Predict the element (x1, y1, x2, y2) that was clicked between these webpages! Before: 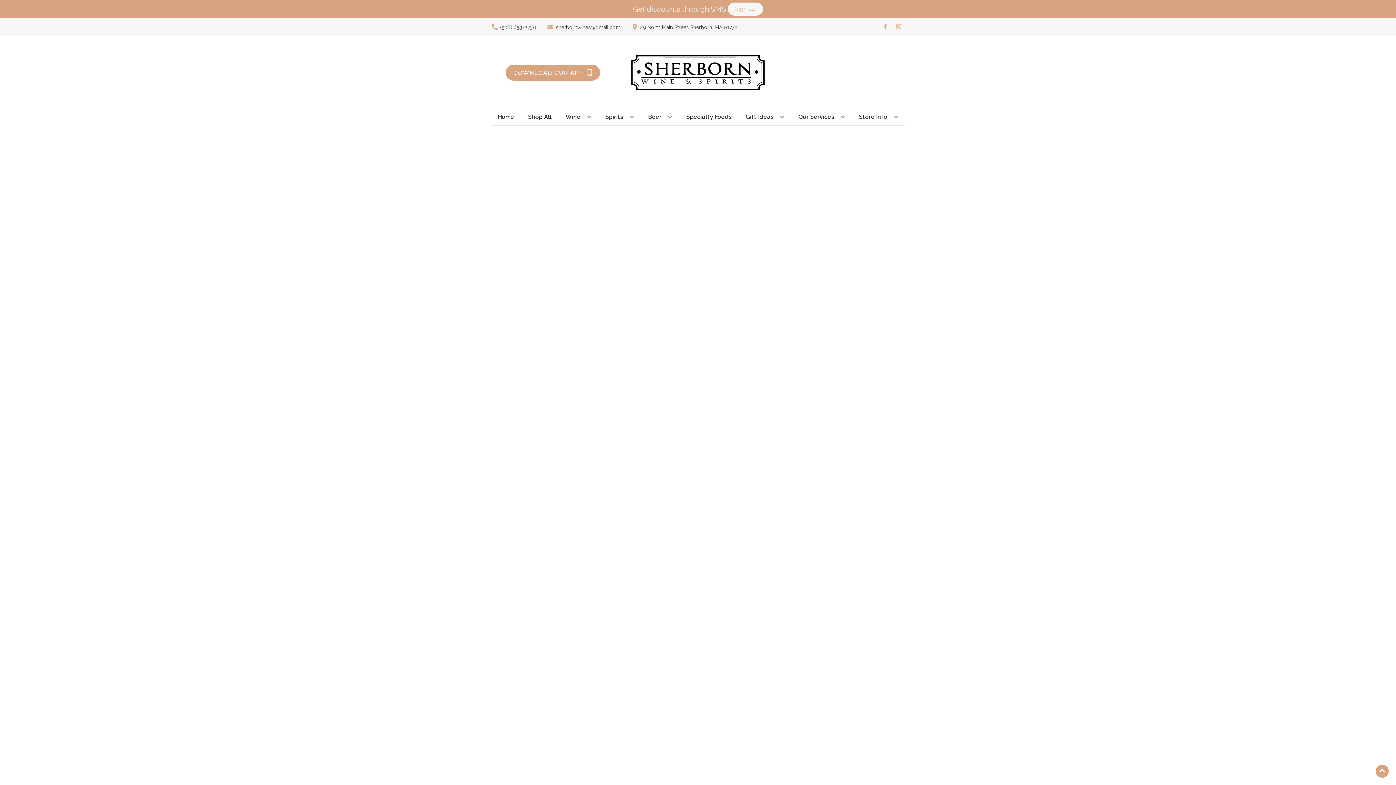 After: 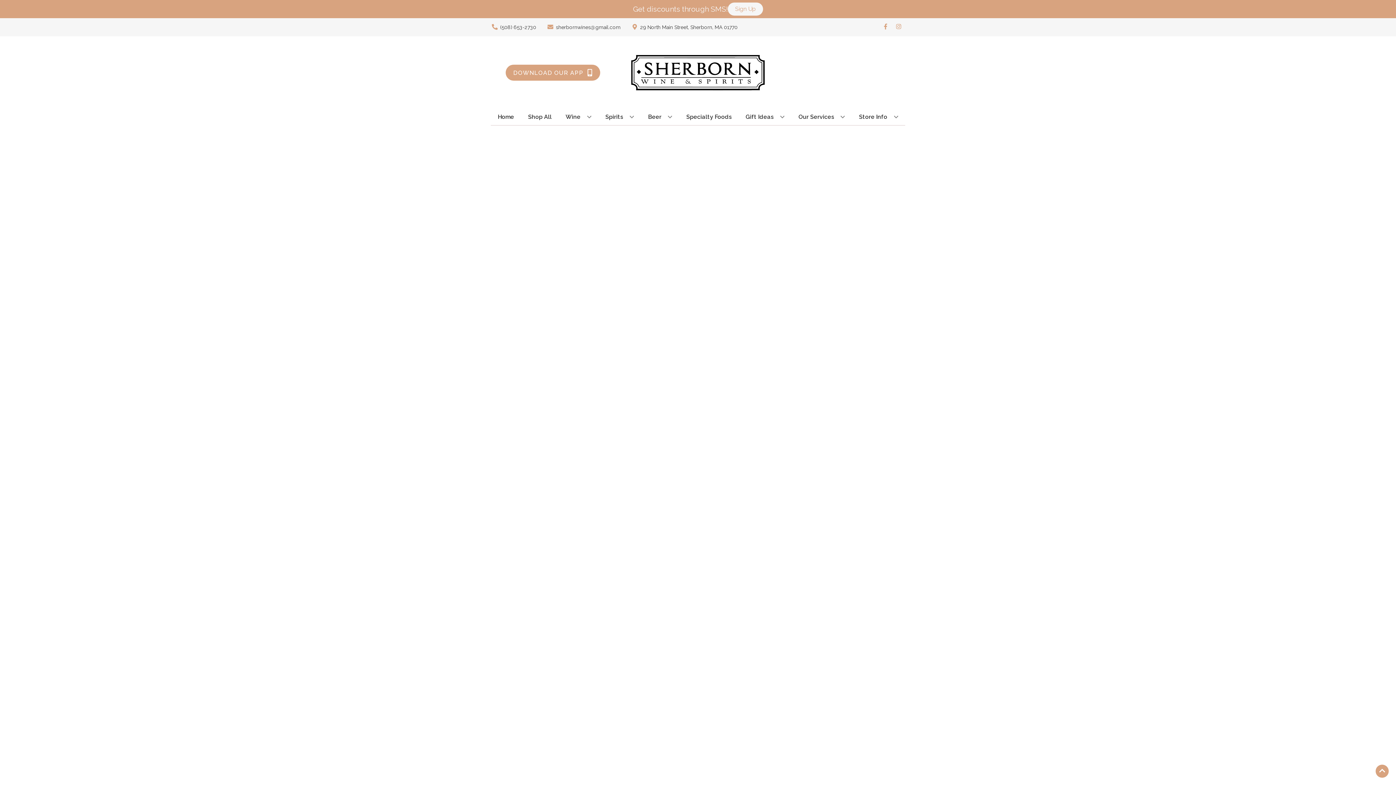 Action: bbox: (683, 109, 734, 125) label: Specialty Foods